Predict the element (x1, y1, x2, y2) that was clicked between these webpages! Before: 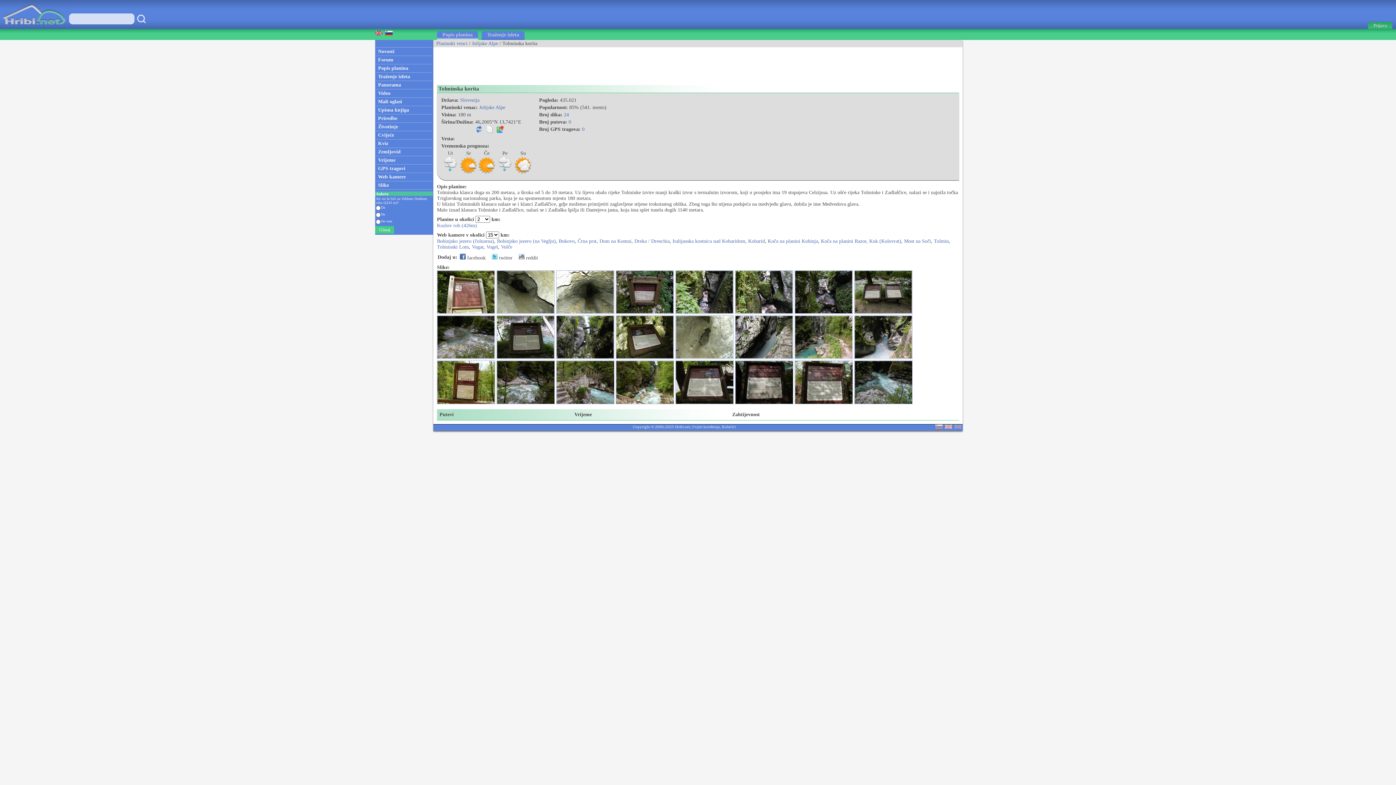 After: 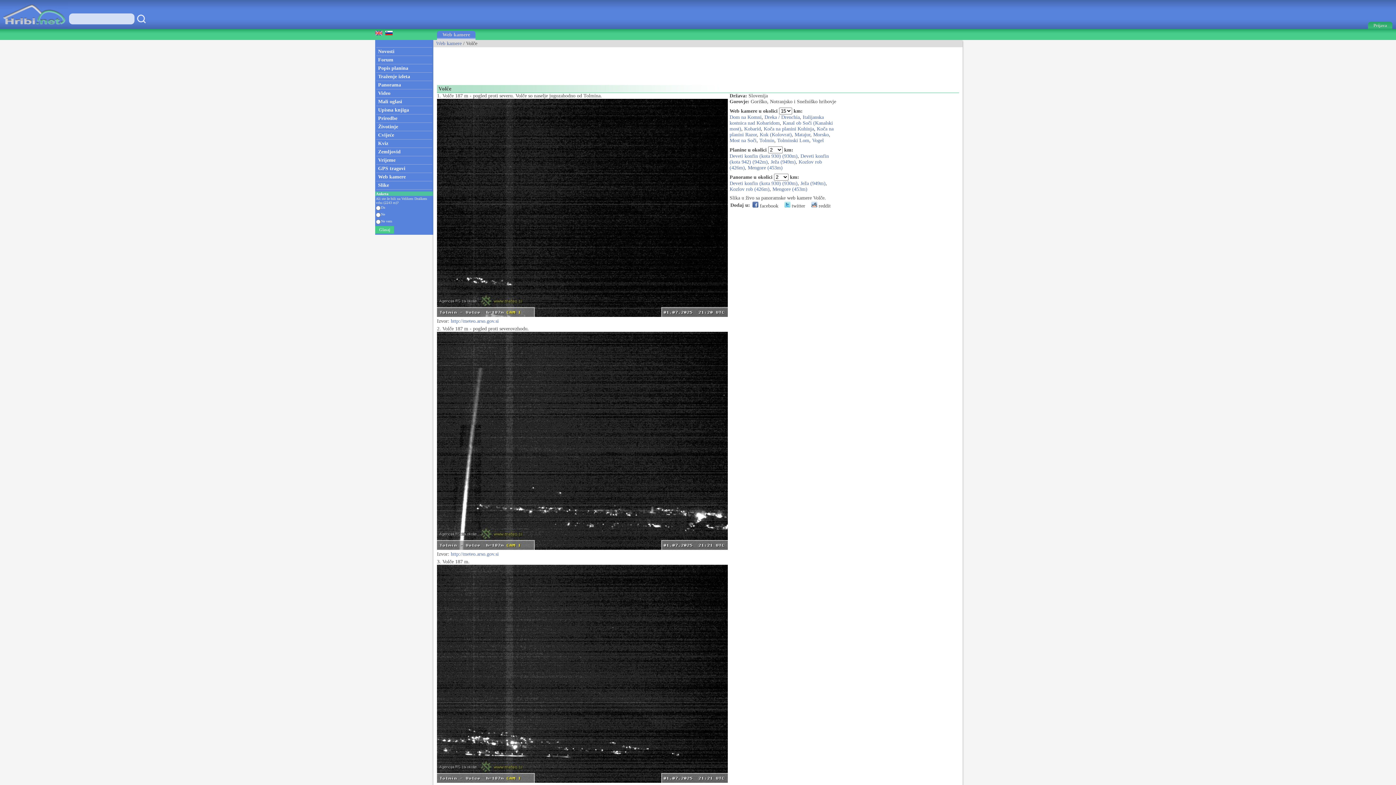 Action: bbox: (501, 244, 512, 249) label: Volče